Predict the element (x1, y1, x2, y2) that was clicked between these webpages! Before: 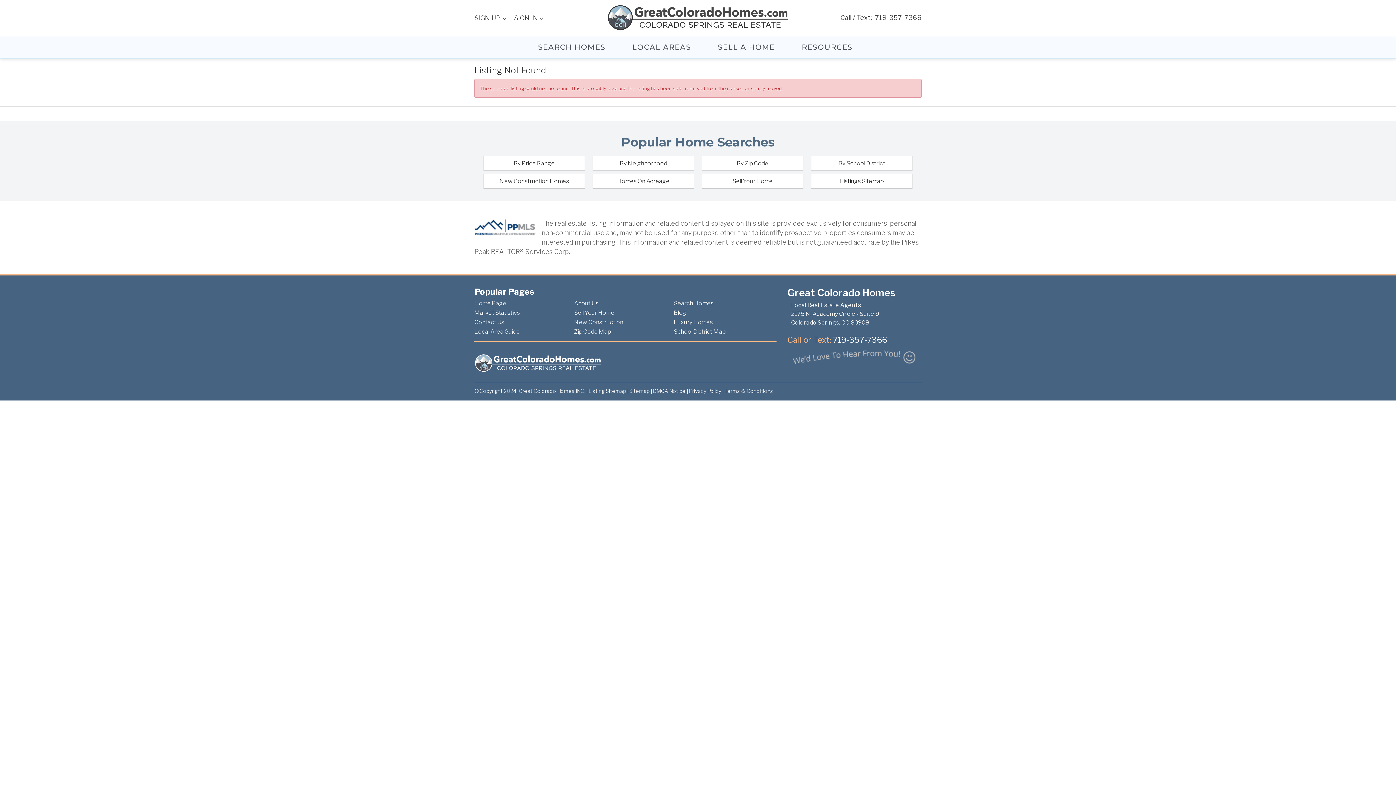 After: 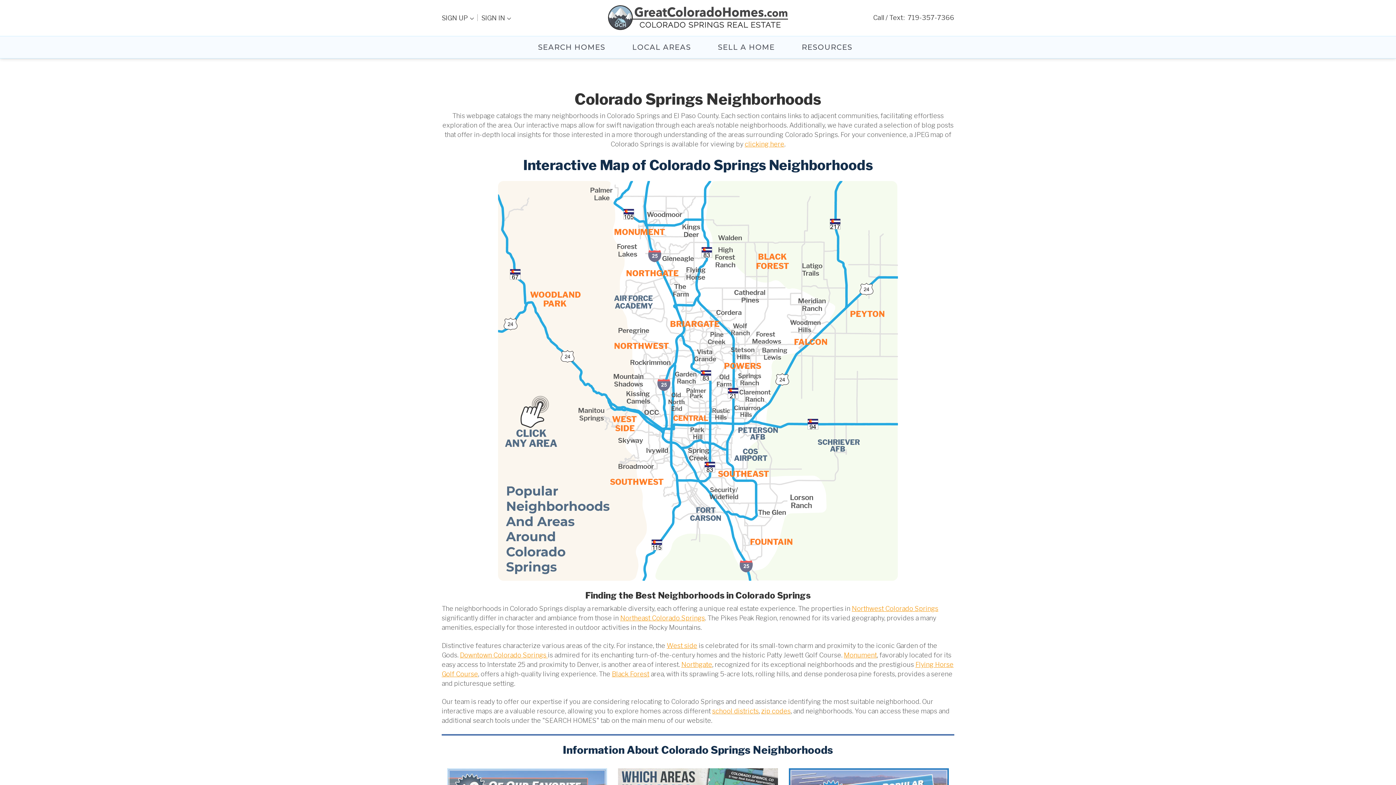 Action: bbox: (592, 156, 694, 170) label: By Neighborhood